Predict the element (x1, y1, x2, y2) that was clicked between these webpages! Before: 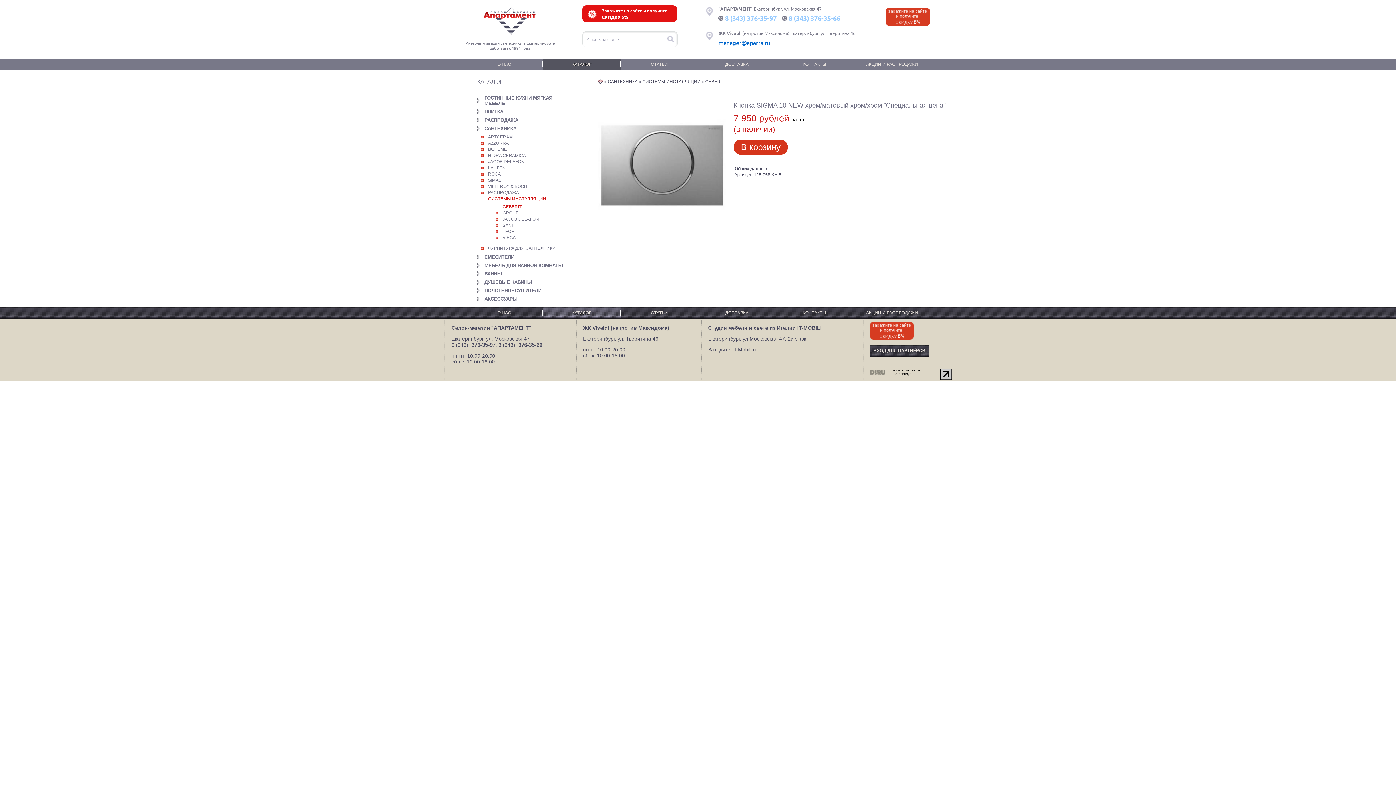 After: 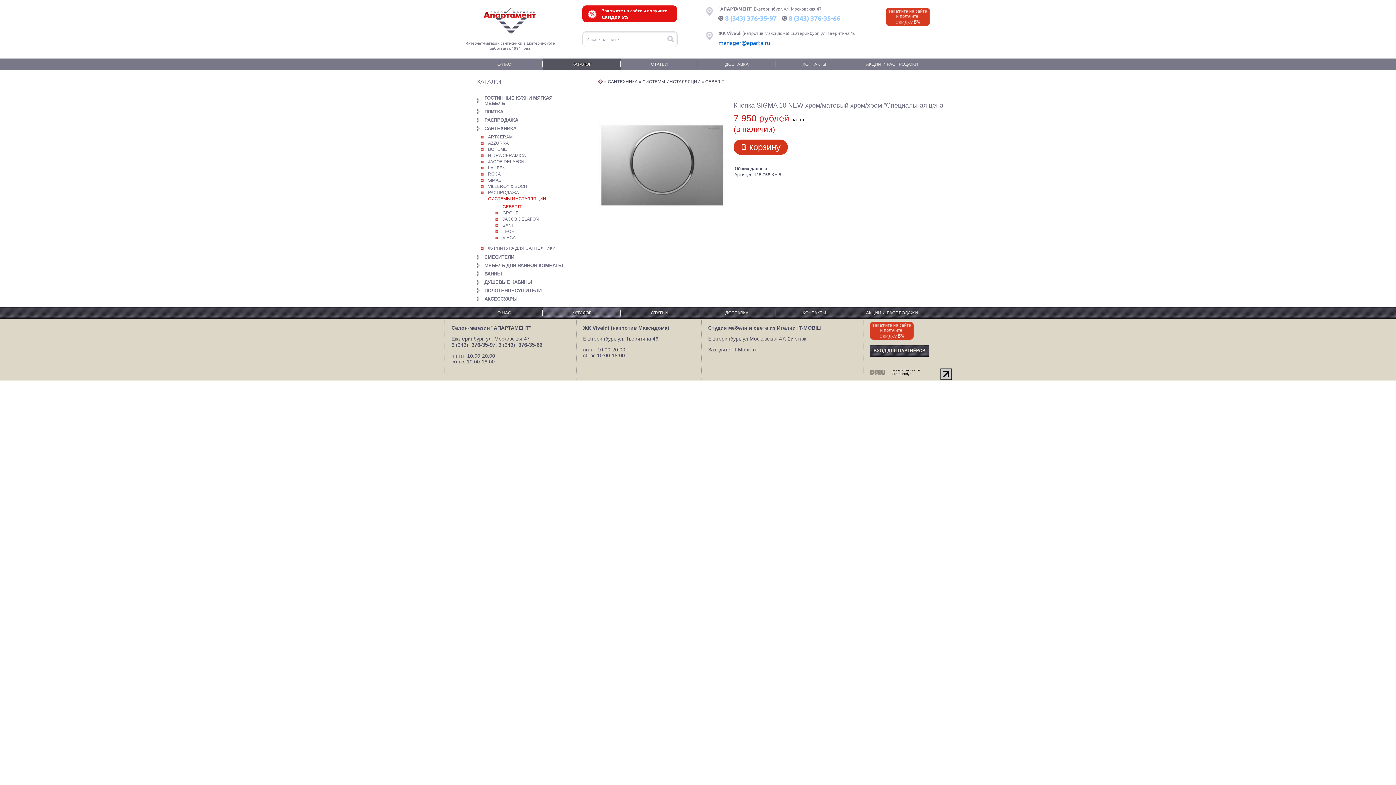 Action: label: It-Mobili.ru bbox: (733, 346, 757, 352)